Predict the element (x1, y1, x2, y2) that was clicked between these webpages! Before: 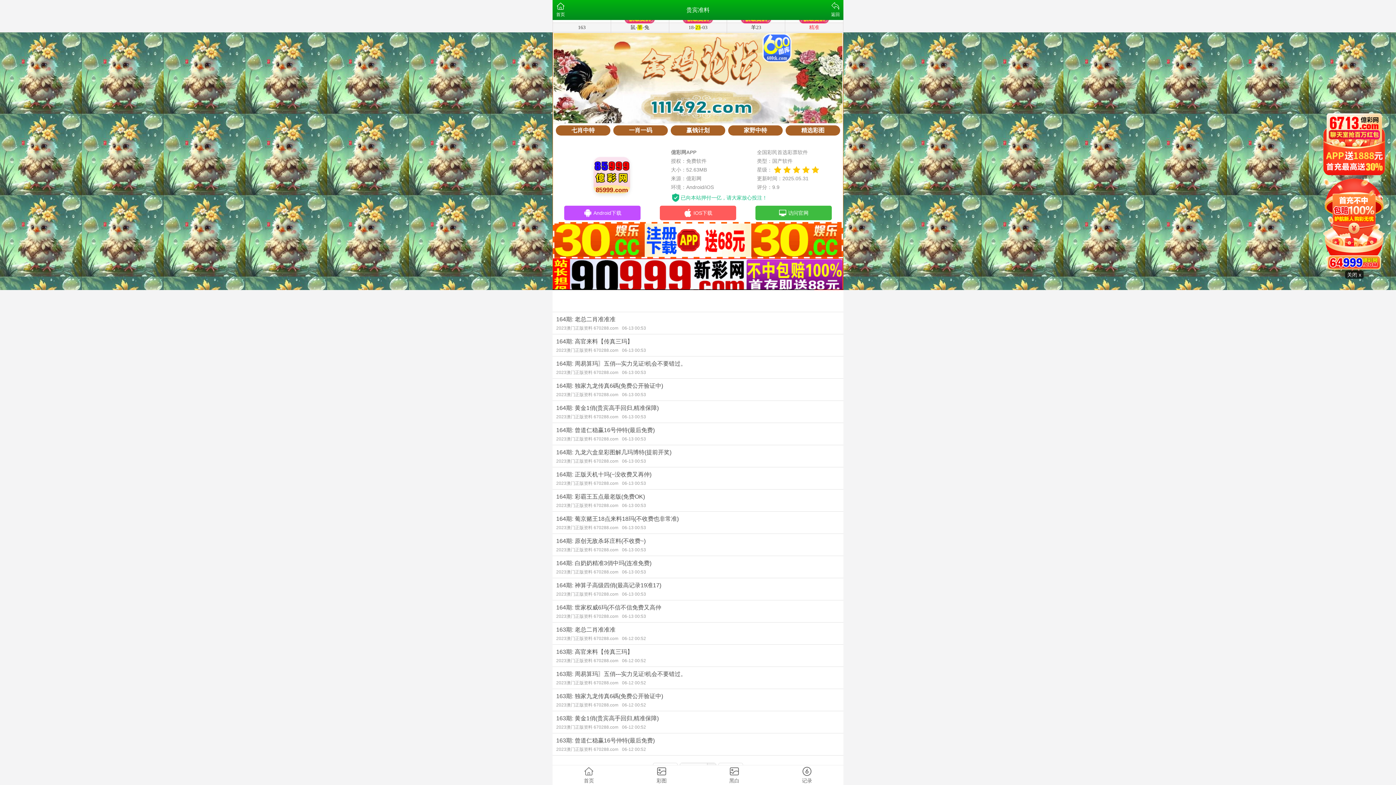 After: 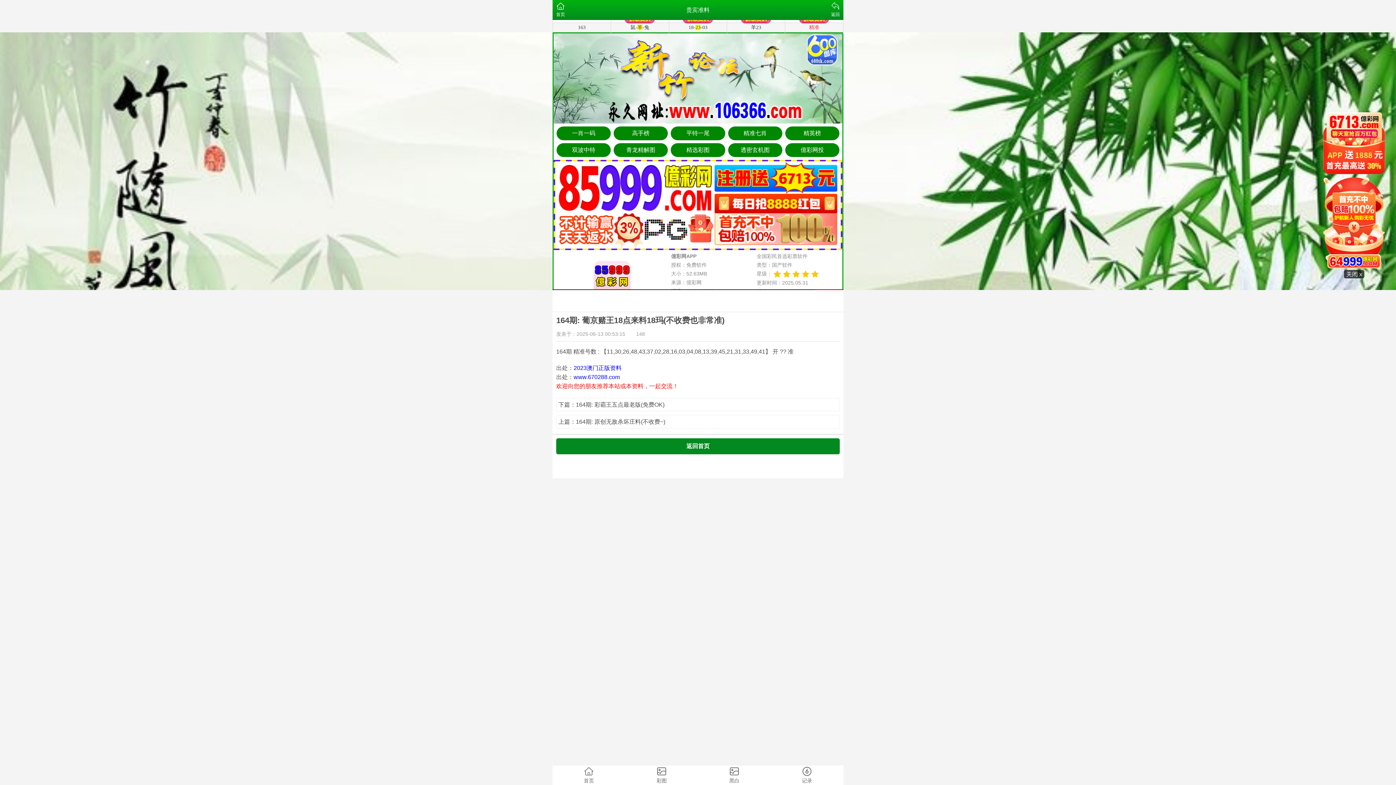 Action: label: 164期: 葡京赌王18点来料18玛(不收费也非常准)
2023澳门正版资料 670288.com06-13 00:53 bbox: (552, 512, 843, 533)